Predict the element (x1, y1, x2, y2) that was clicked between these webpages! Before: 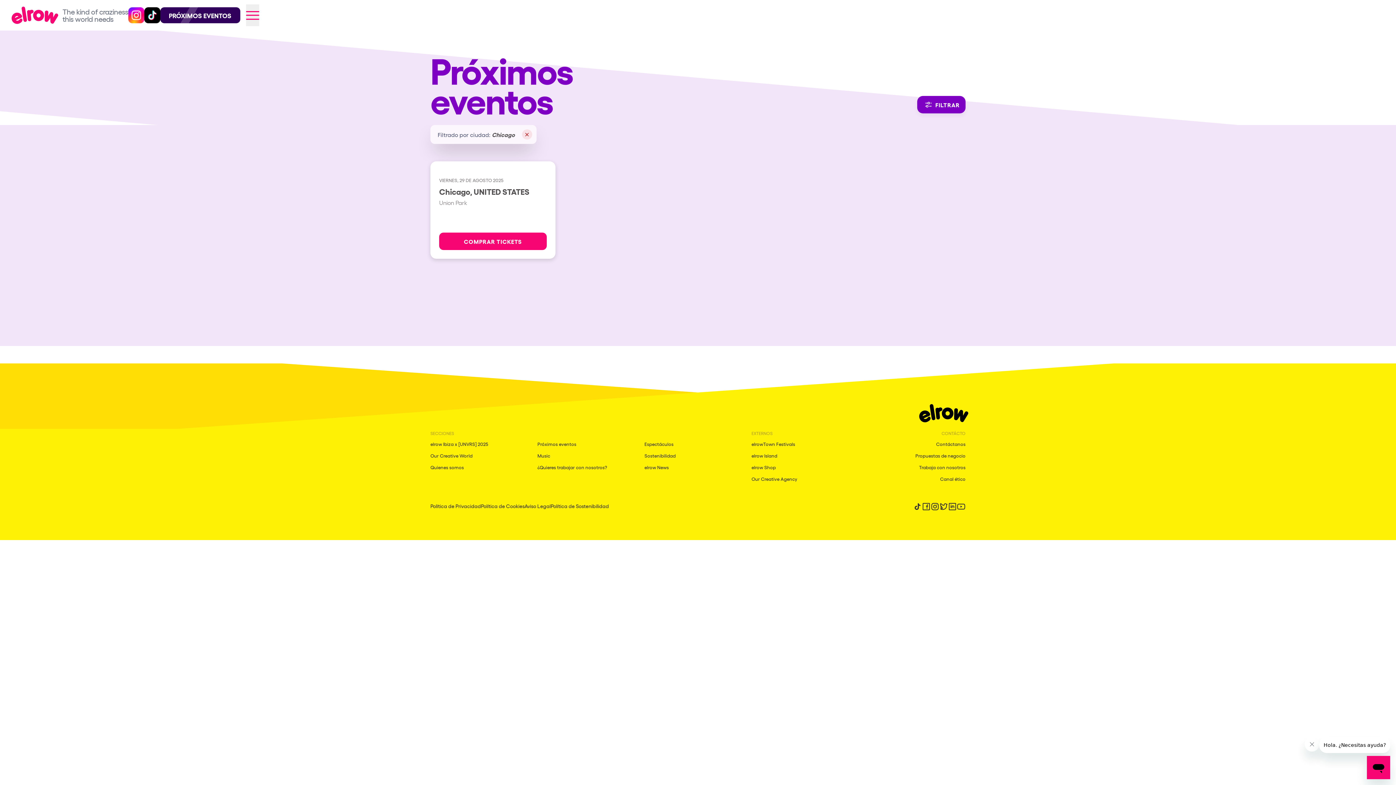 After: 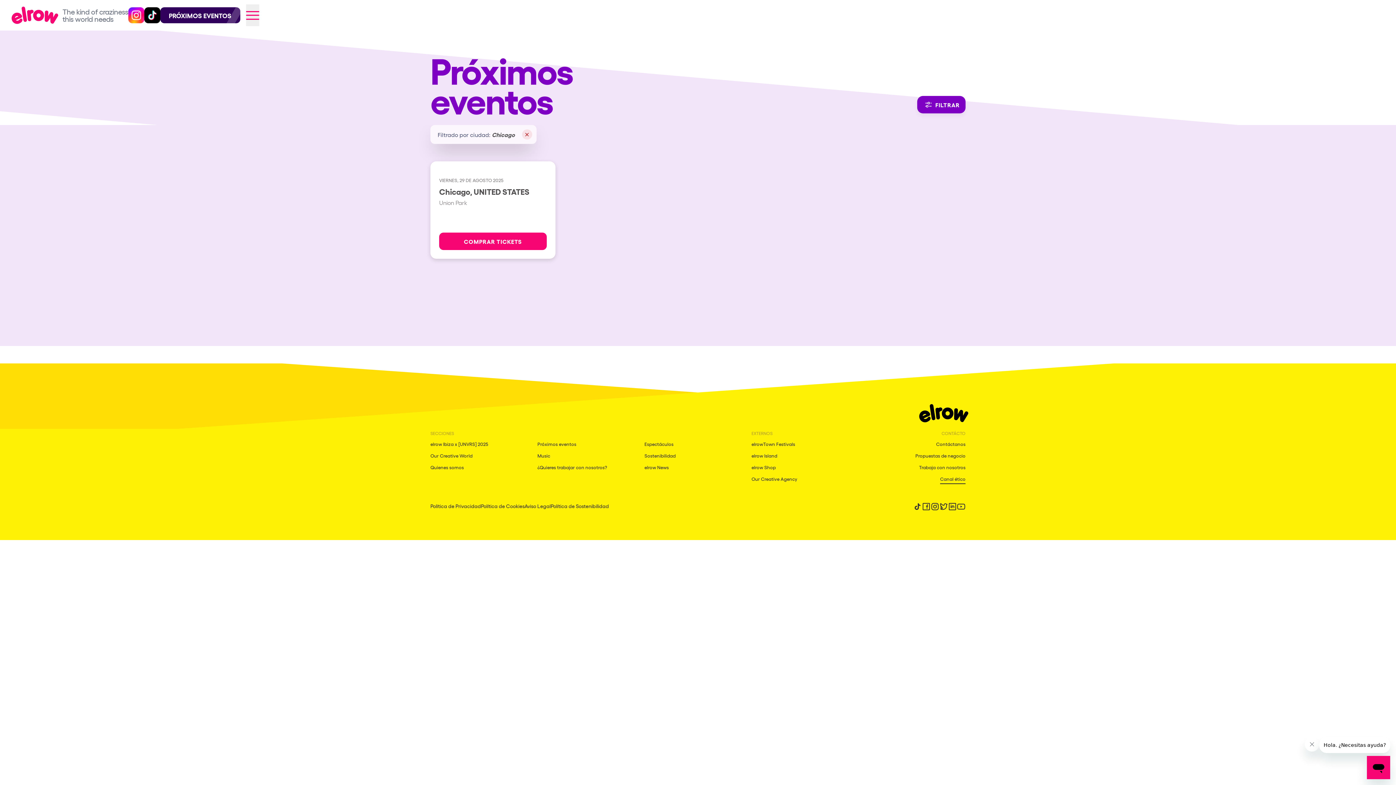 Action: bbox: (940, 474, 965, 484) label: Canal ético